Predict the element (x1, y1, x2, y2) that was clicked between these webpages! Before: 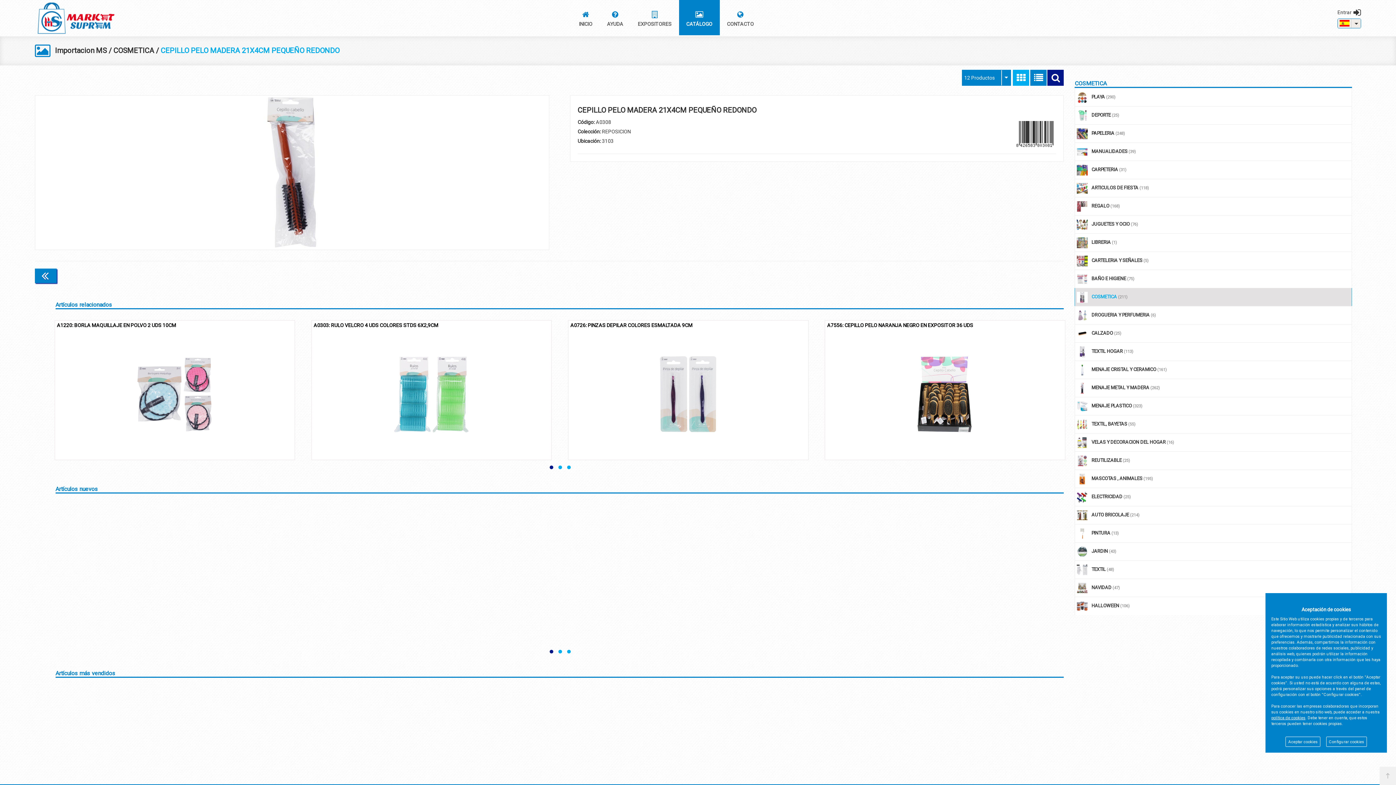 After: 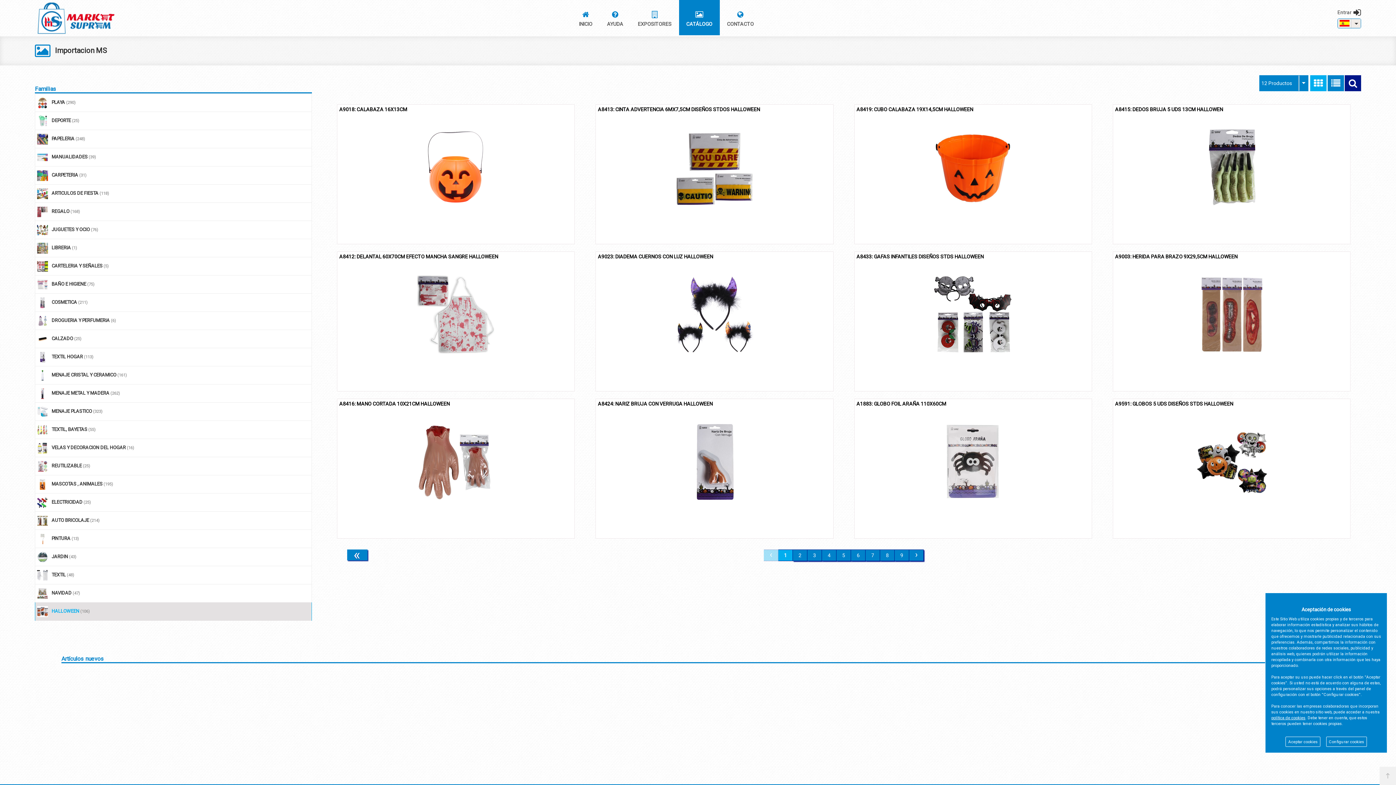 Action: label: HALLOWEEN (106) bbox: (1075, 597, 1352, 615)